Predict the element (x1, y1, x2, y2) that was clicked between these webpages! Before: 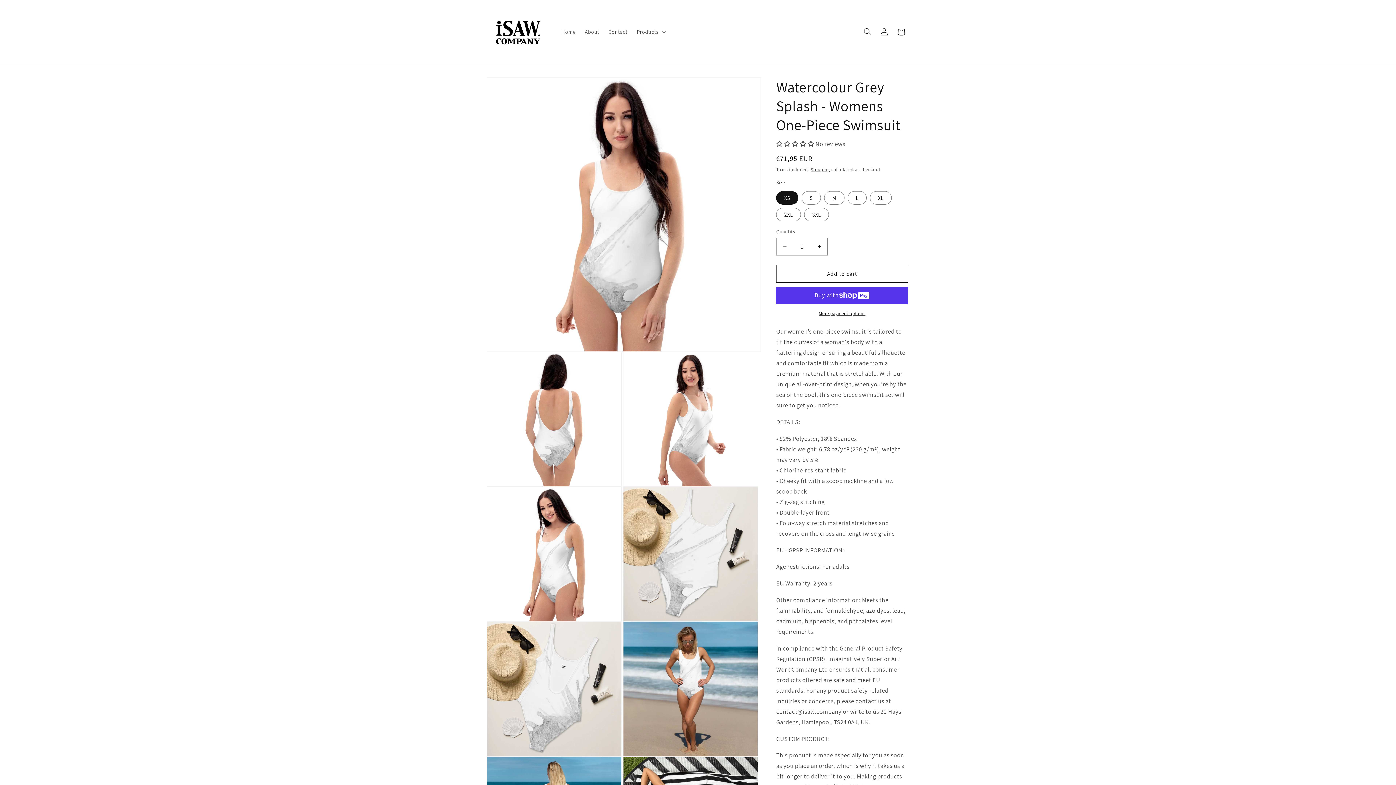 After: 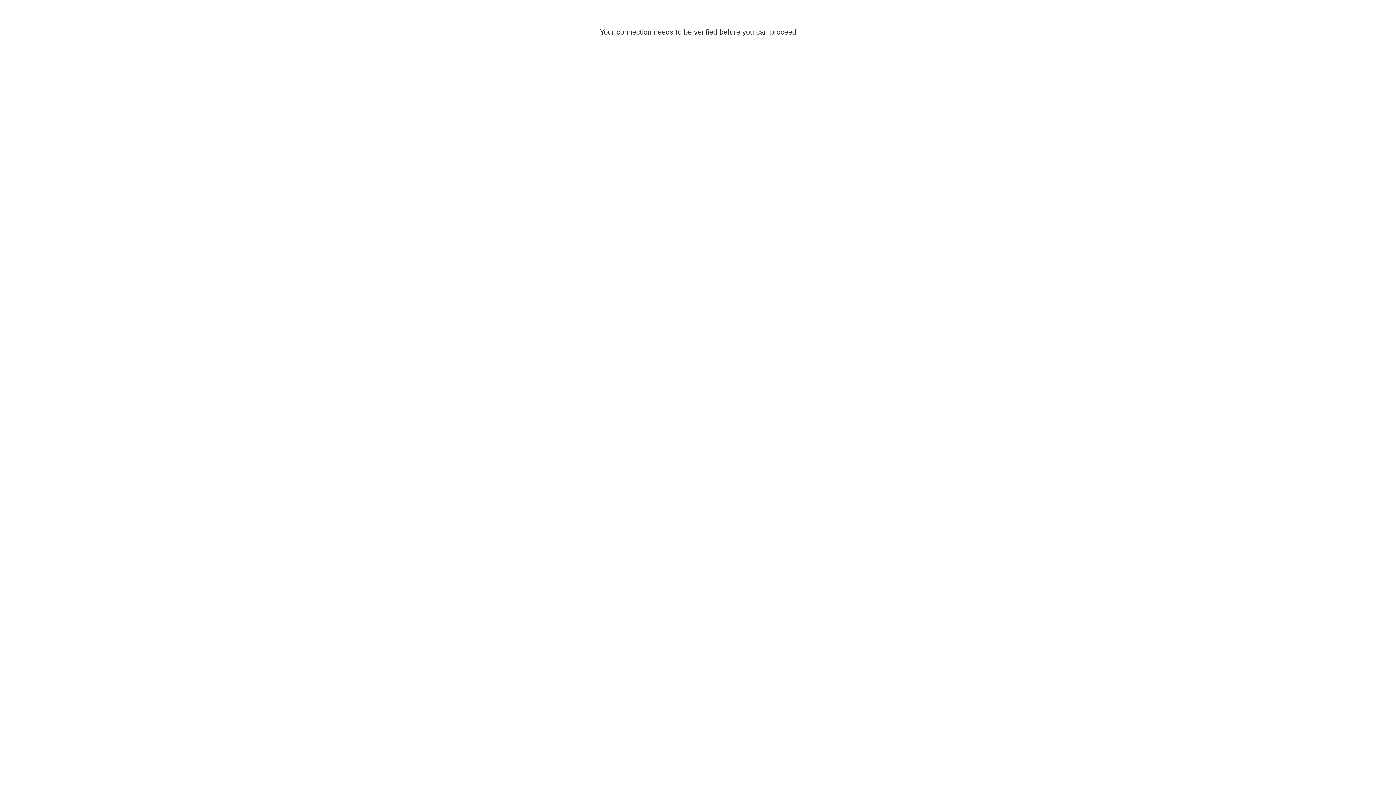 Action: label: Log in bbox: (876, 23, 892, 40)